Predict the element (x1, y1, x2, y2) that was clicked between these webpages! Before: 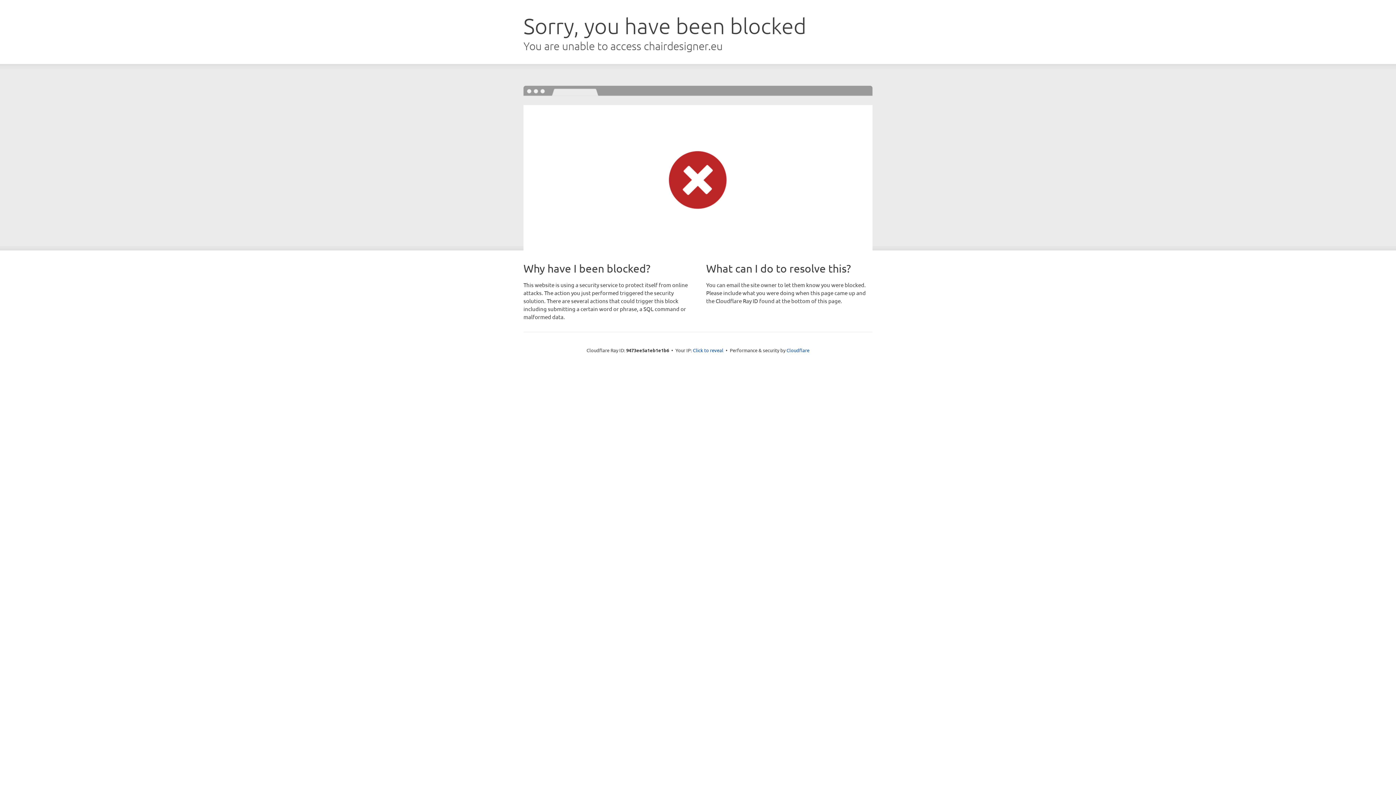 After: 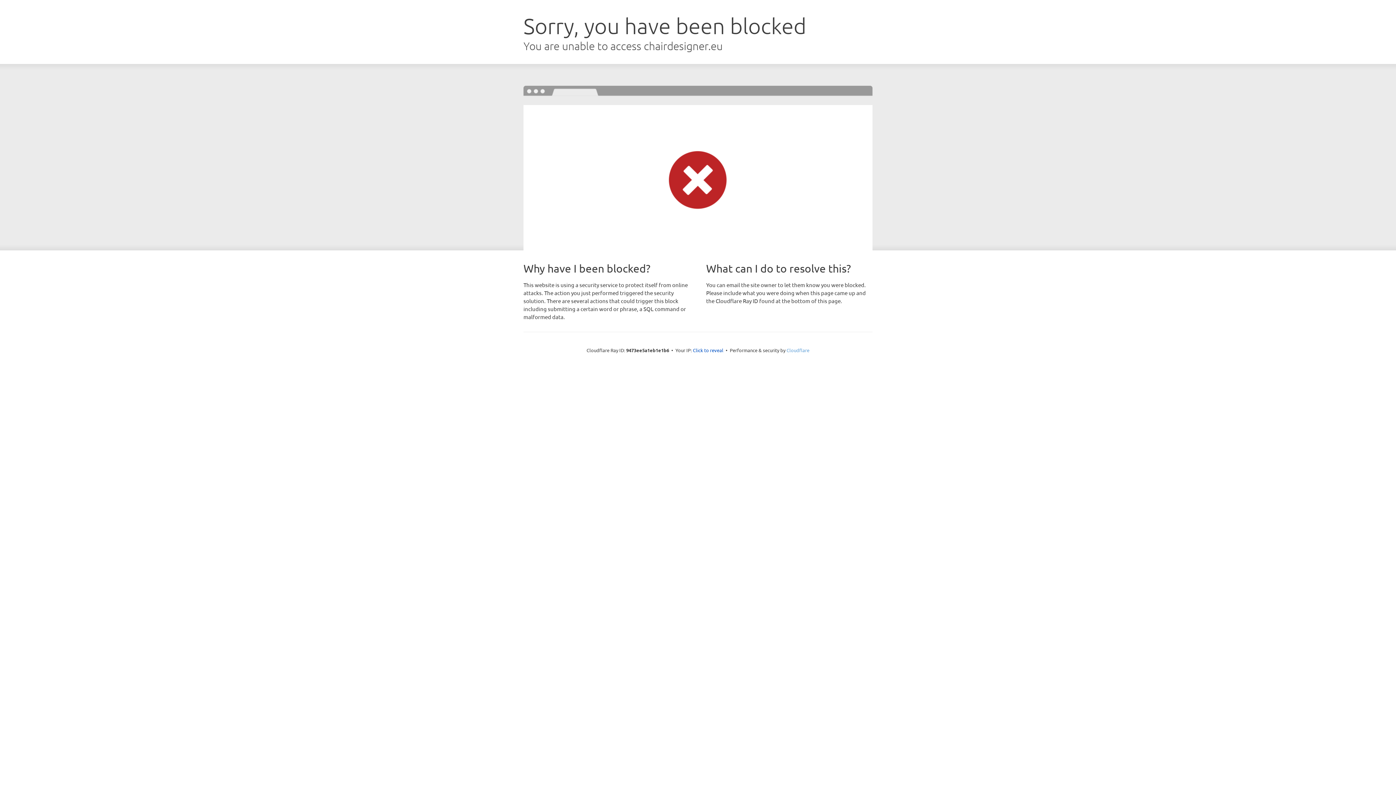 Action: bbox: (786, 347, 809, 353) label: Cloudflare